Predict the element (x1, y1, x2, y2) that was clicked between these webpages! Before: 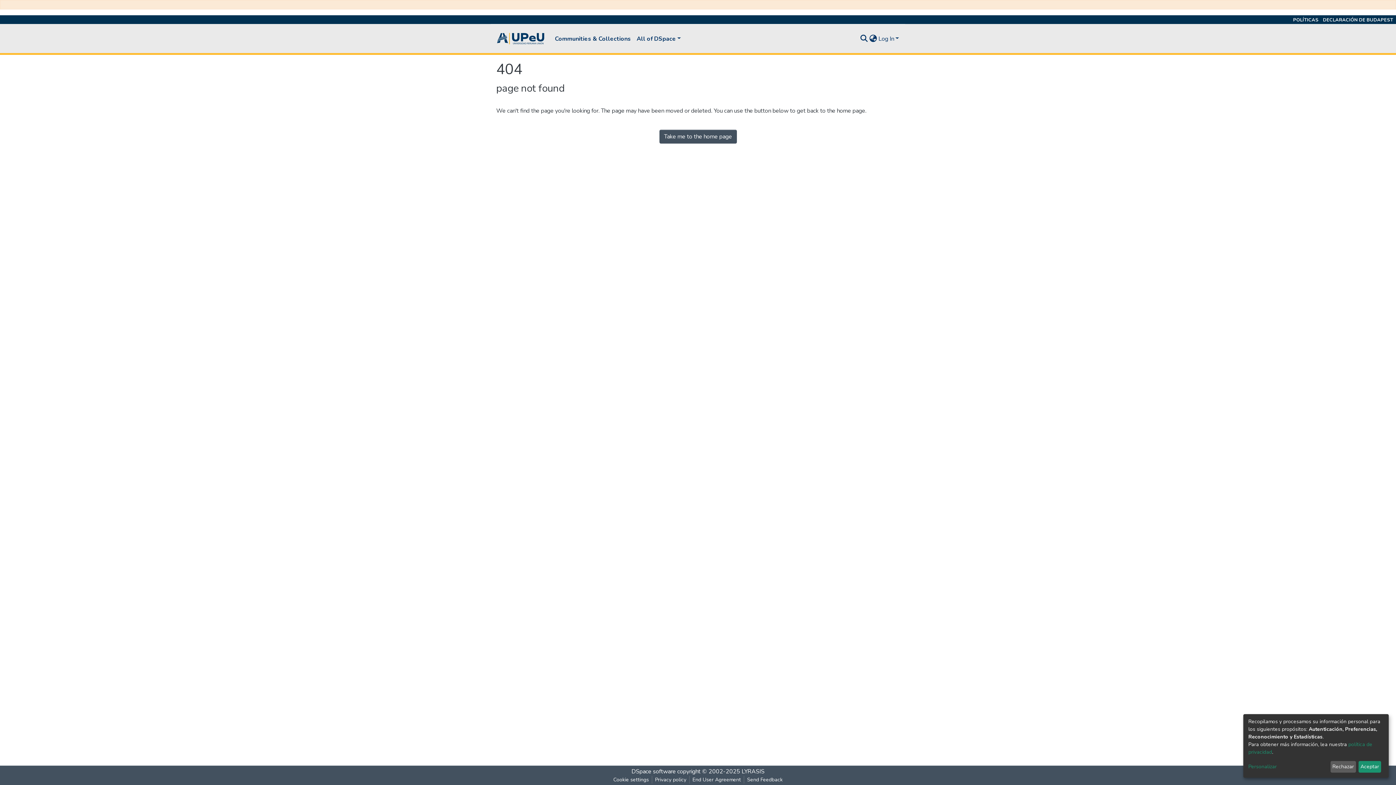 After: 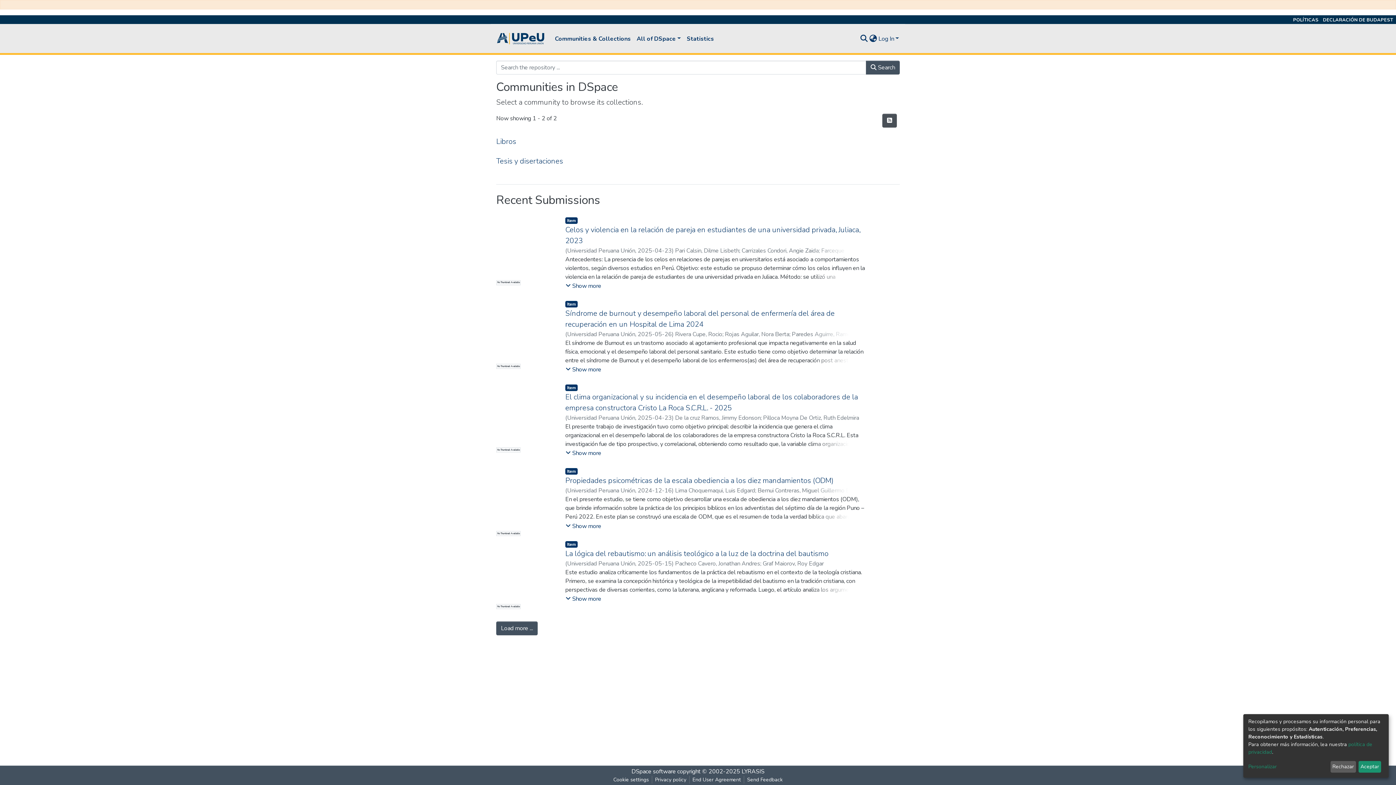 Action: bbox: (659, 129, 736, 143) label: Take me to the home page